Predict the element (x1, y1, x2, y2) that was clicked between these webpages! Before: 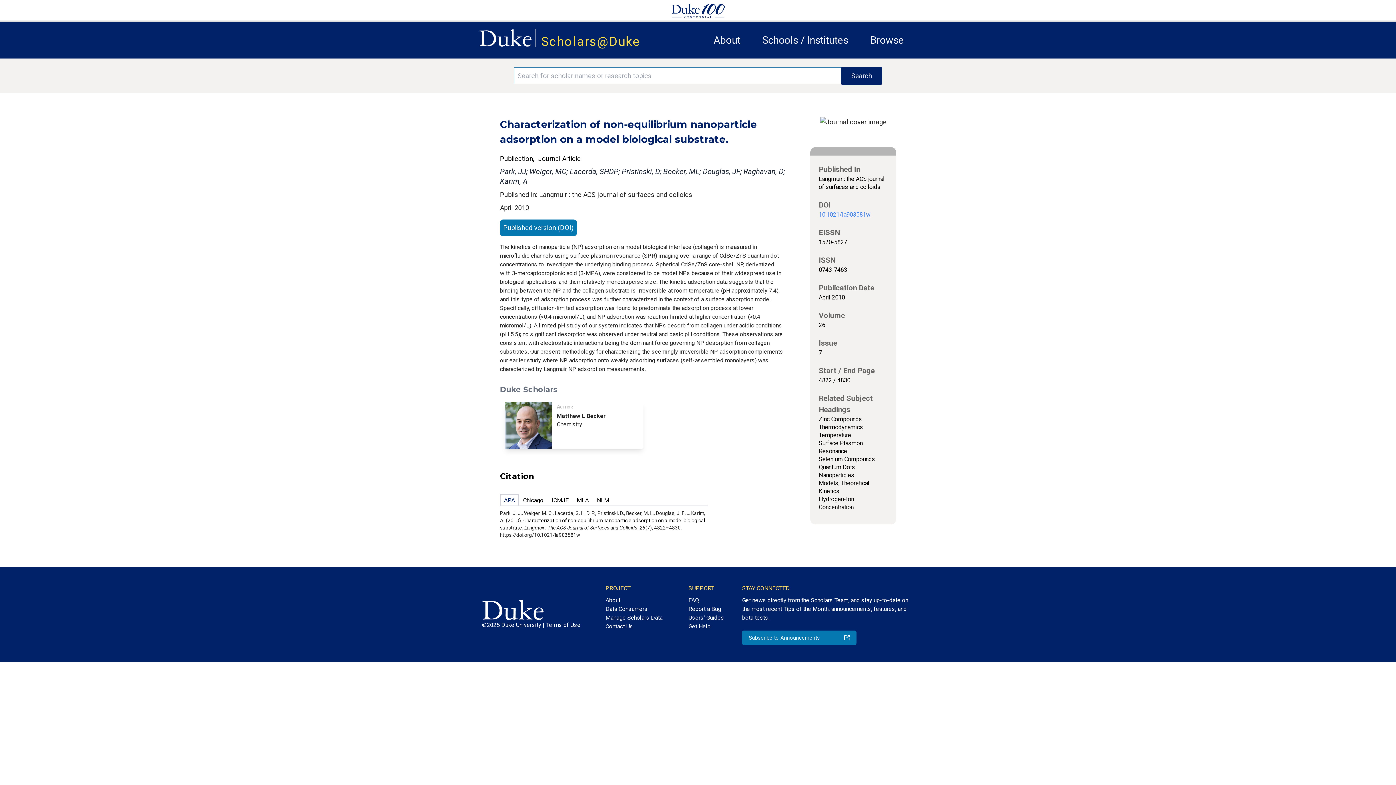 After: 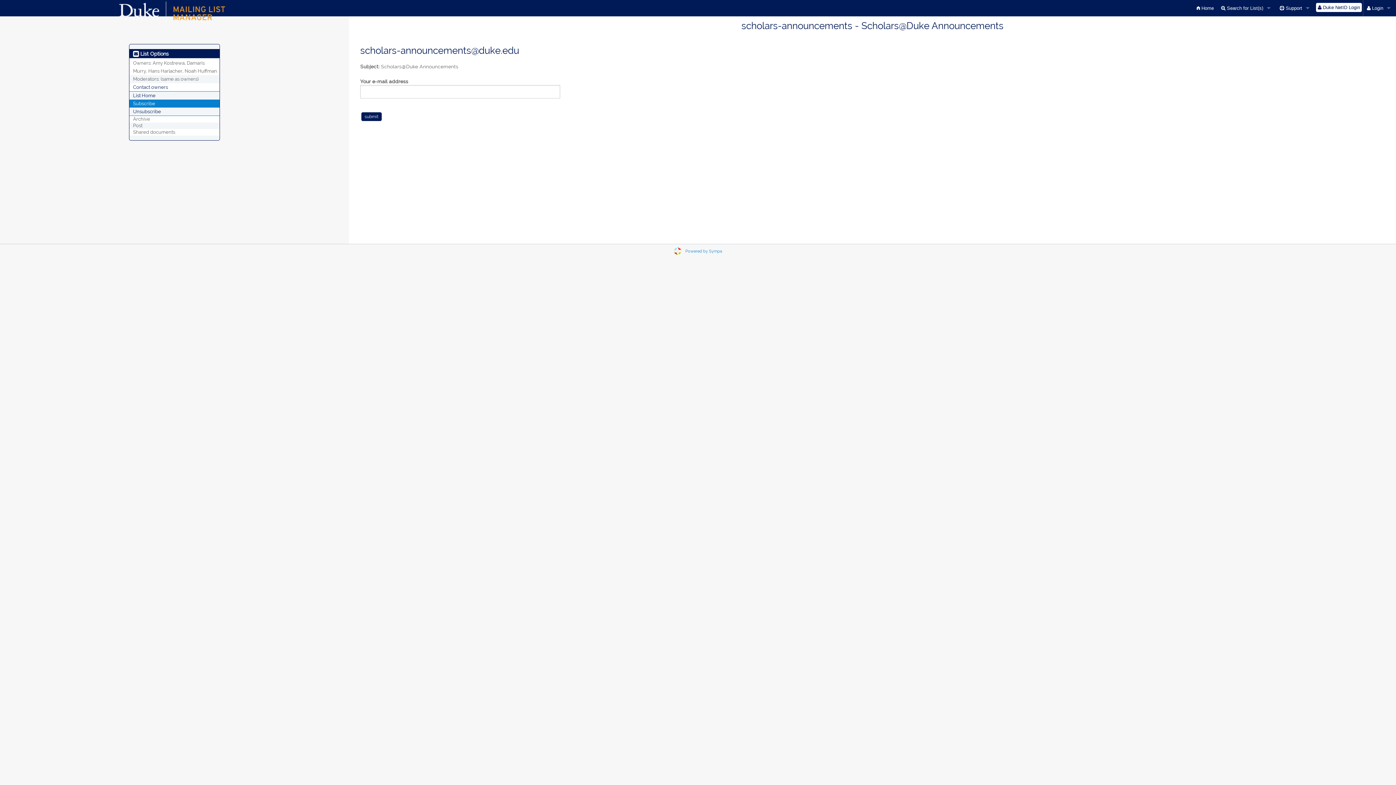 Action: label: Subscribe to Announcements bbox: (742, 630, 856, 645)